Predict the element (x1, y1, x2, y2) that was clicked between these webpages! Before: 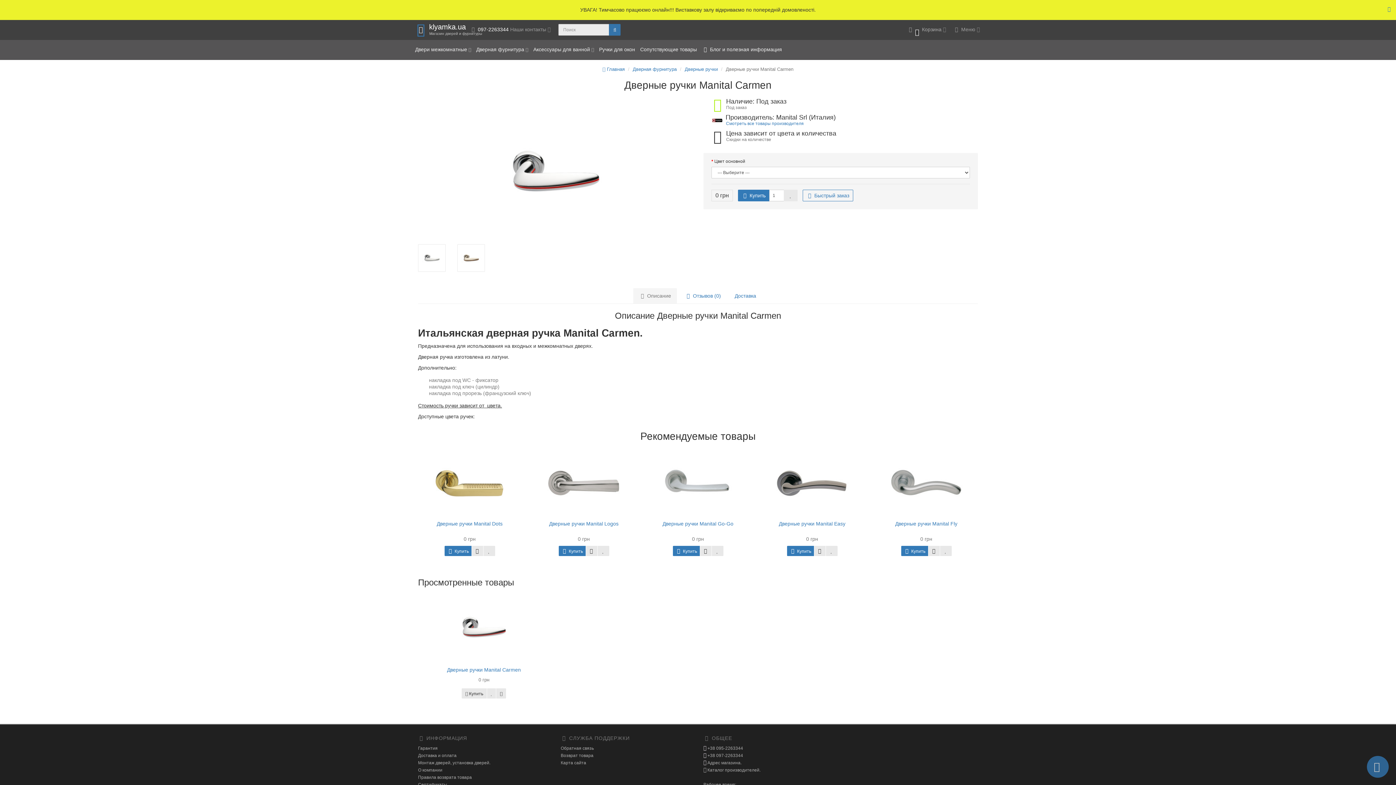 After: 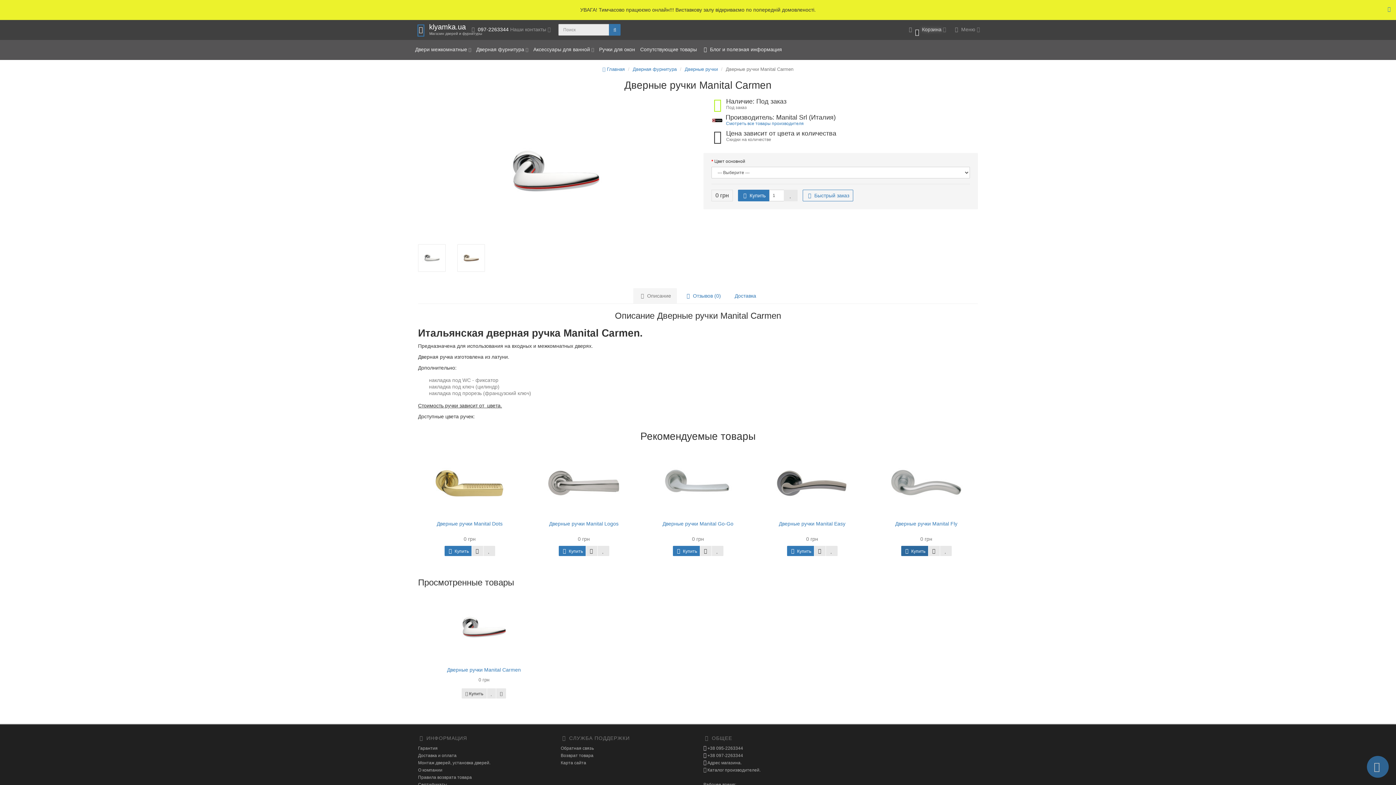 Action: bbox: (901, 546, 928, 556) label:  Купить